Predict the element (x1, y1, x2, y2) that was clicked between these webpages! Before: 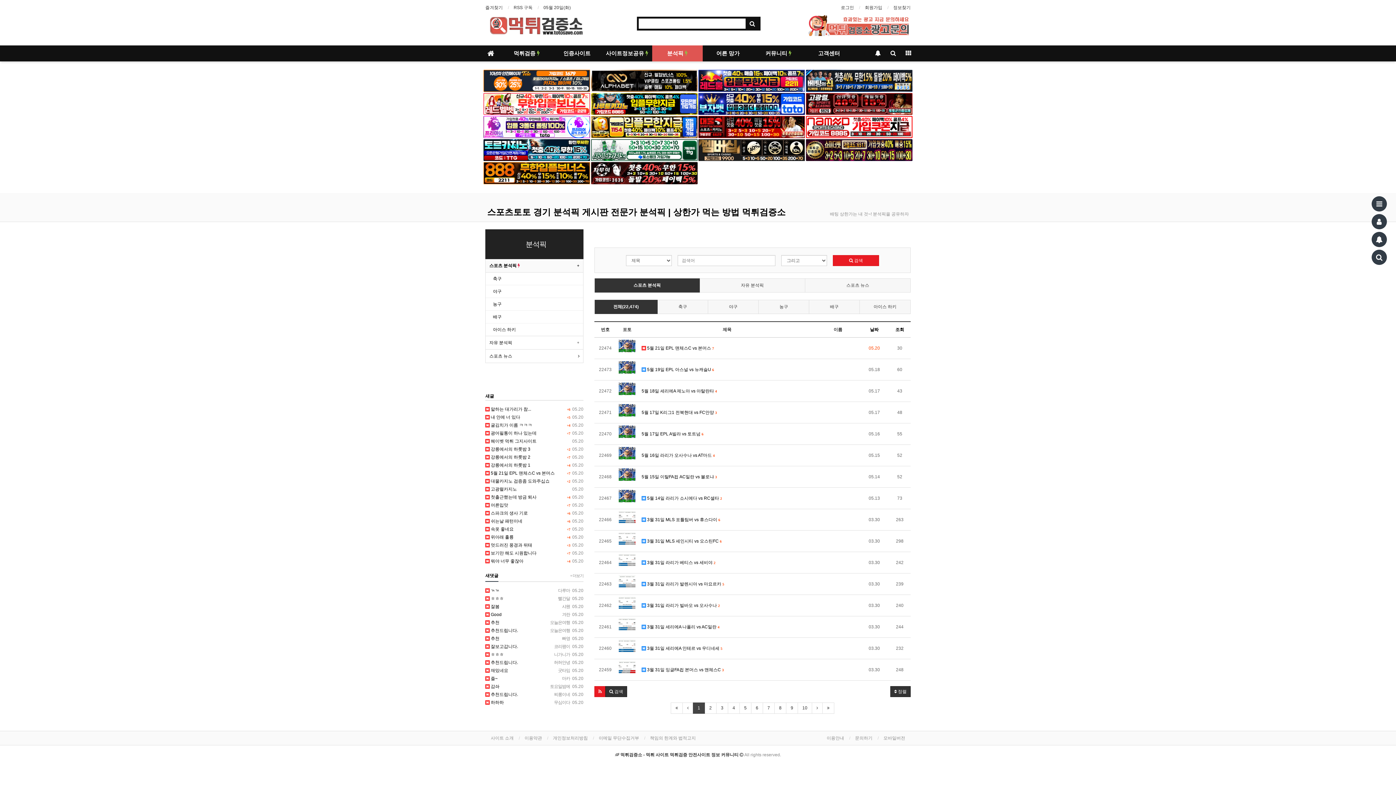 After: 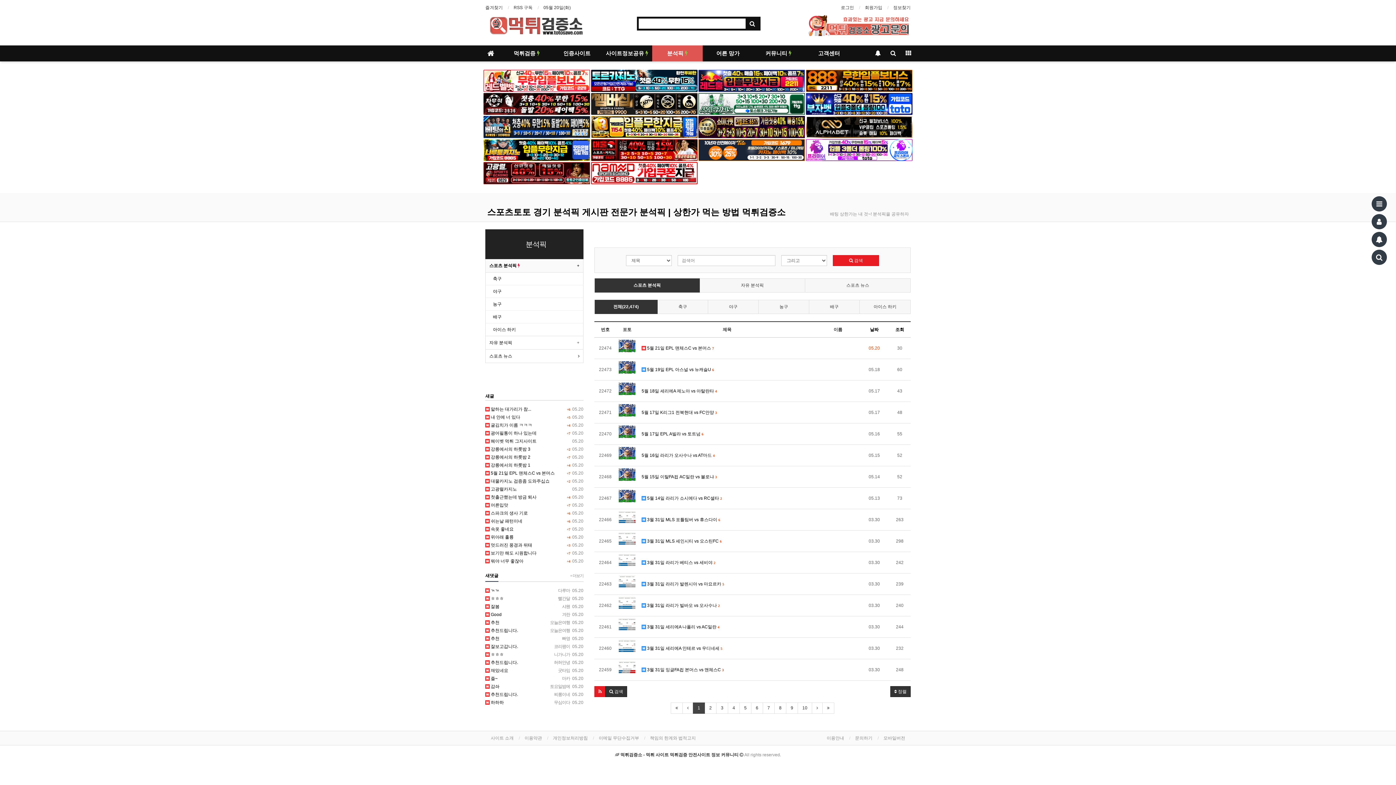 Action: bbox: (833, 255, 879, 266) label:  검색